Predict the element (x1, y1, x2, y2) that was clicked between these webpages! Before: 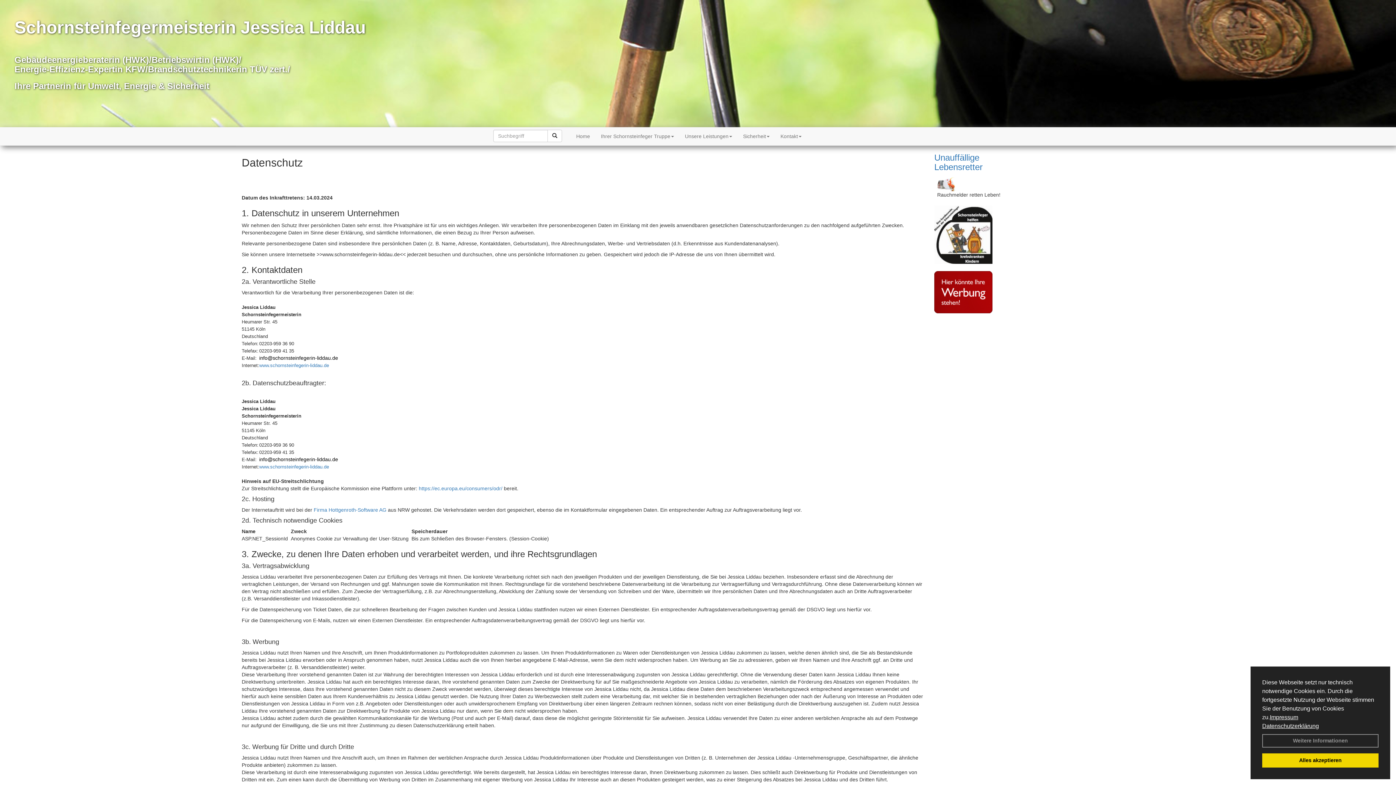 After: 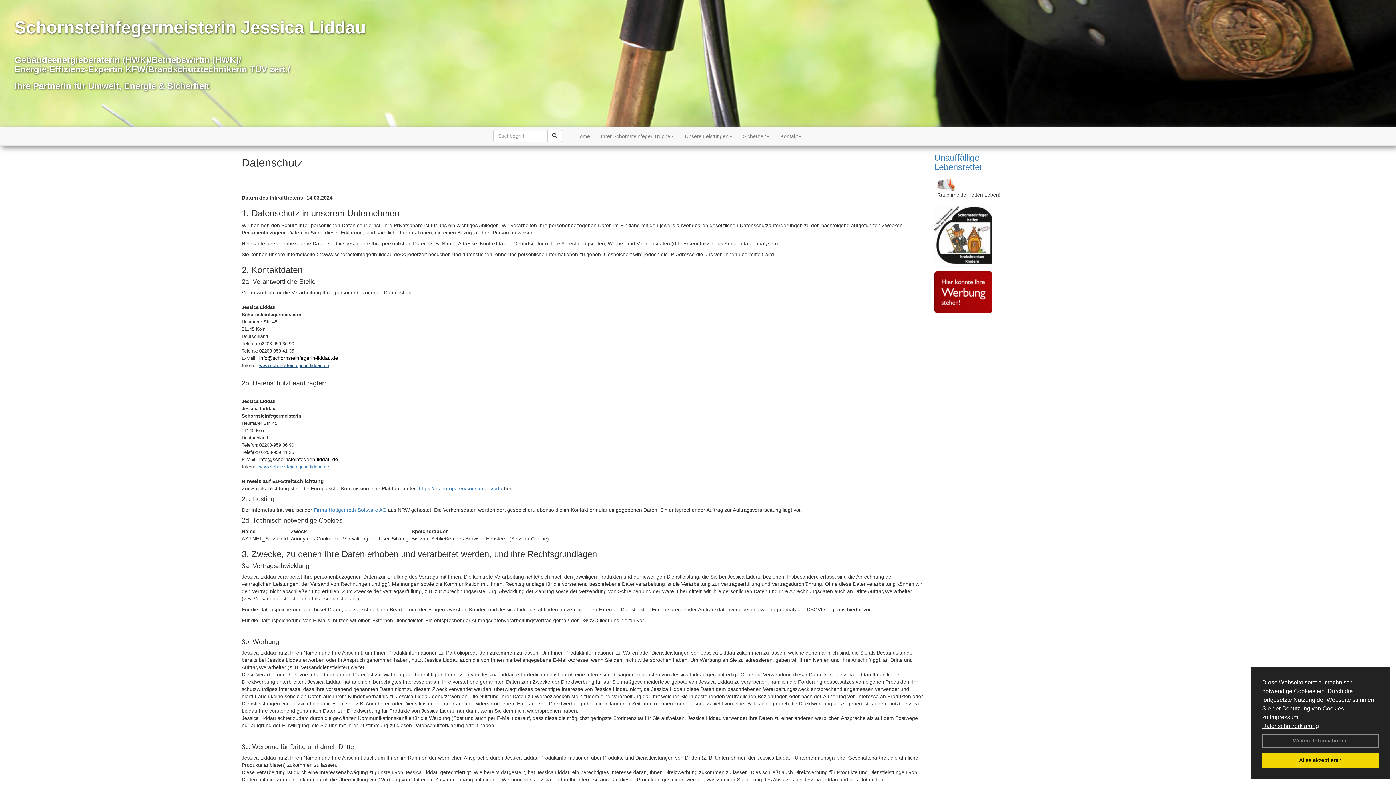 Action: label: www.schornsteinfegerin-liddau.de bbox: (259, 362, 329, 368)